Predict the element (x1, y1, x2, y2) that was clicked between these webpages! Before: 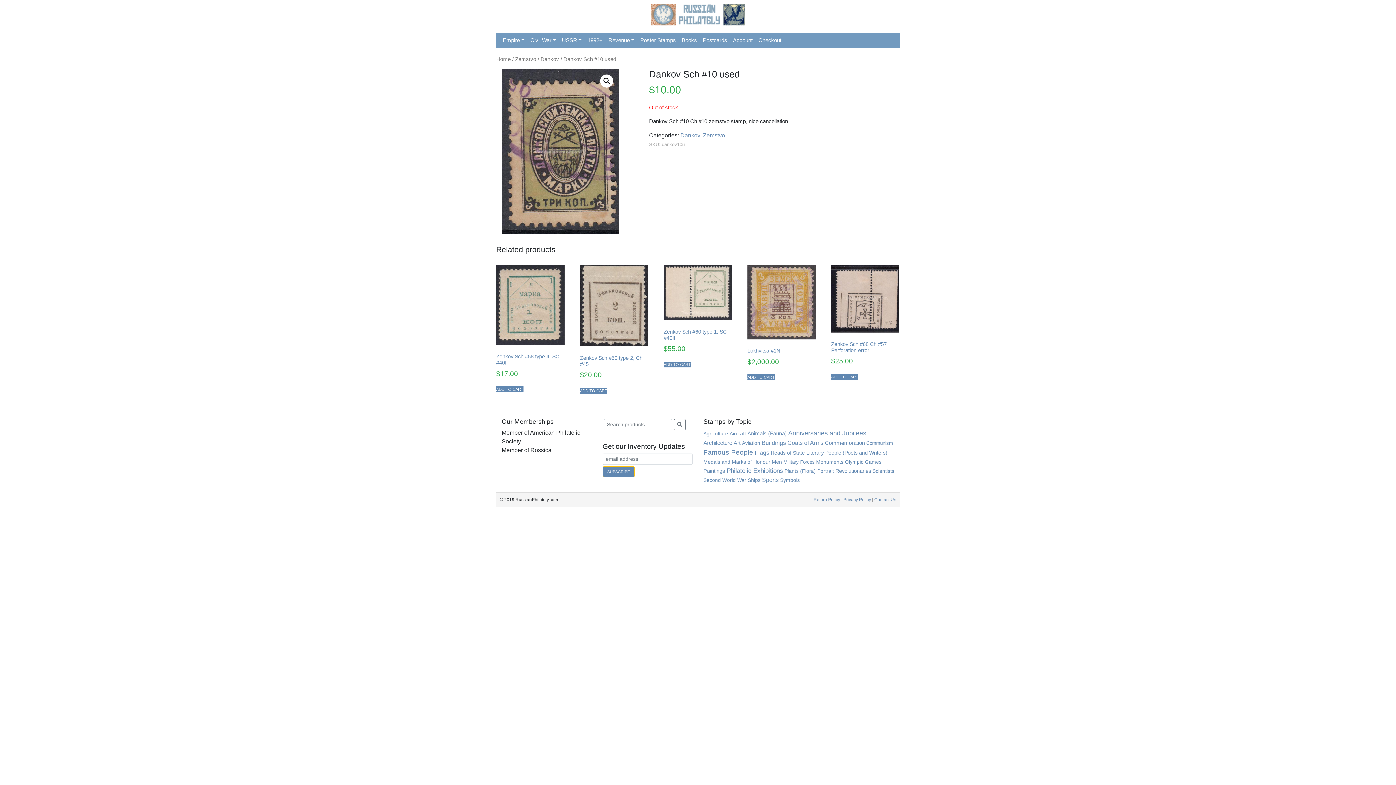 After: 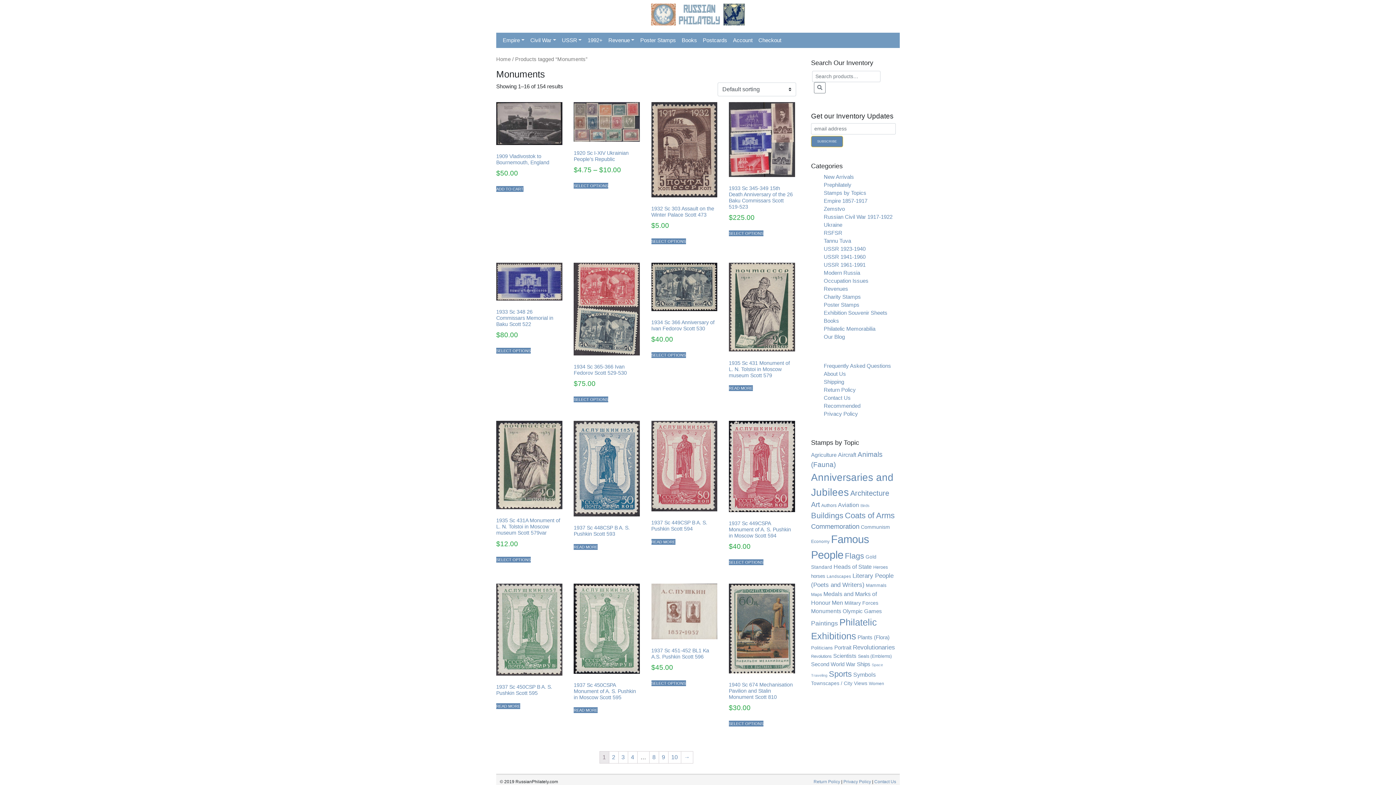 Action: label: Monuments (154 items) bbox: (816, 459, 843, 464)